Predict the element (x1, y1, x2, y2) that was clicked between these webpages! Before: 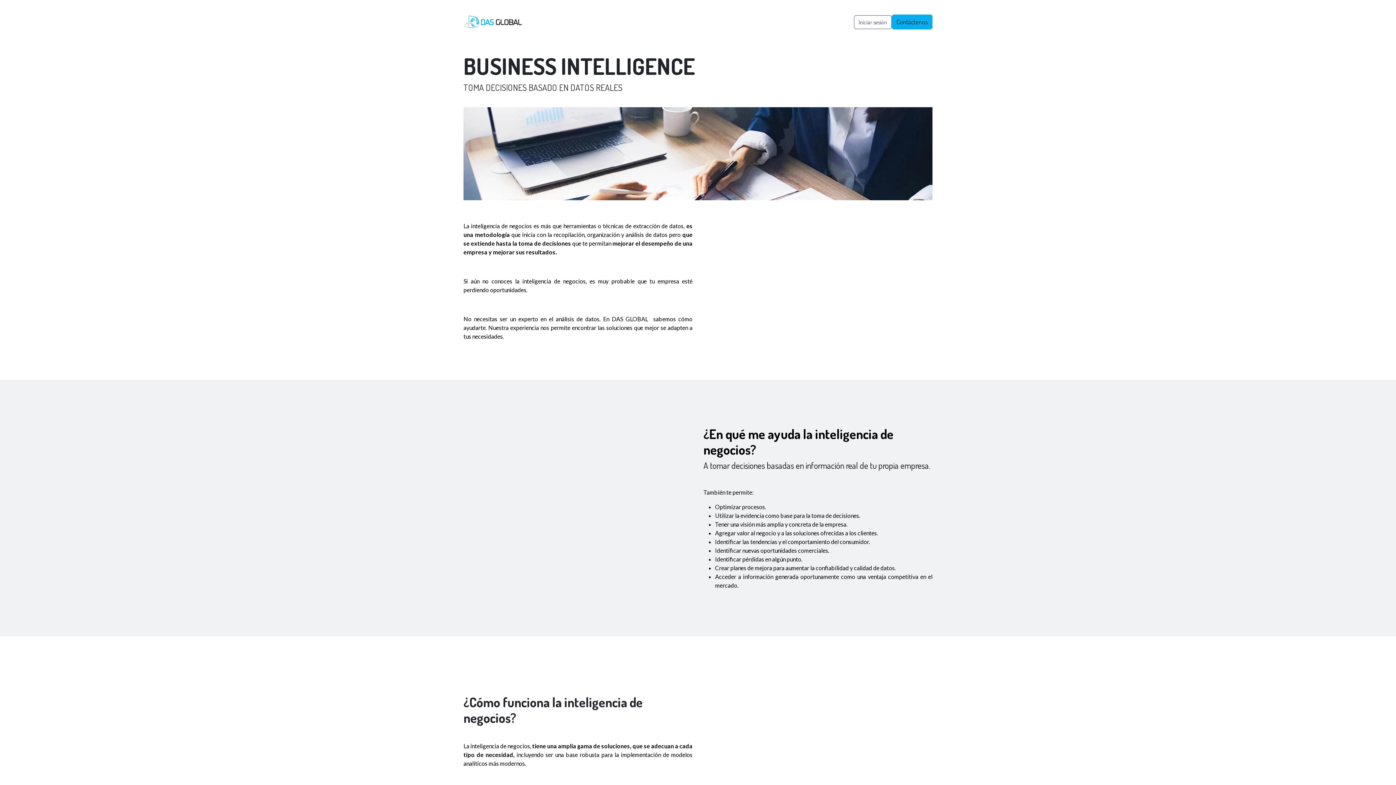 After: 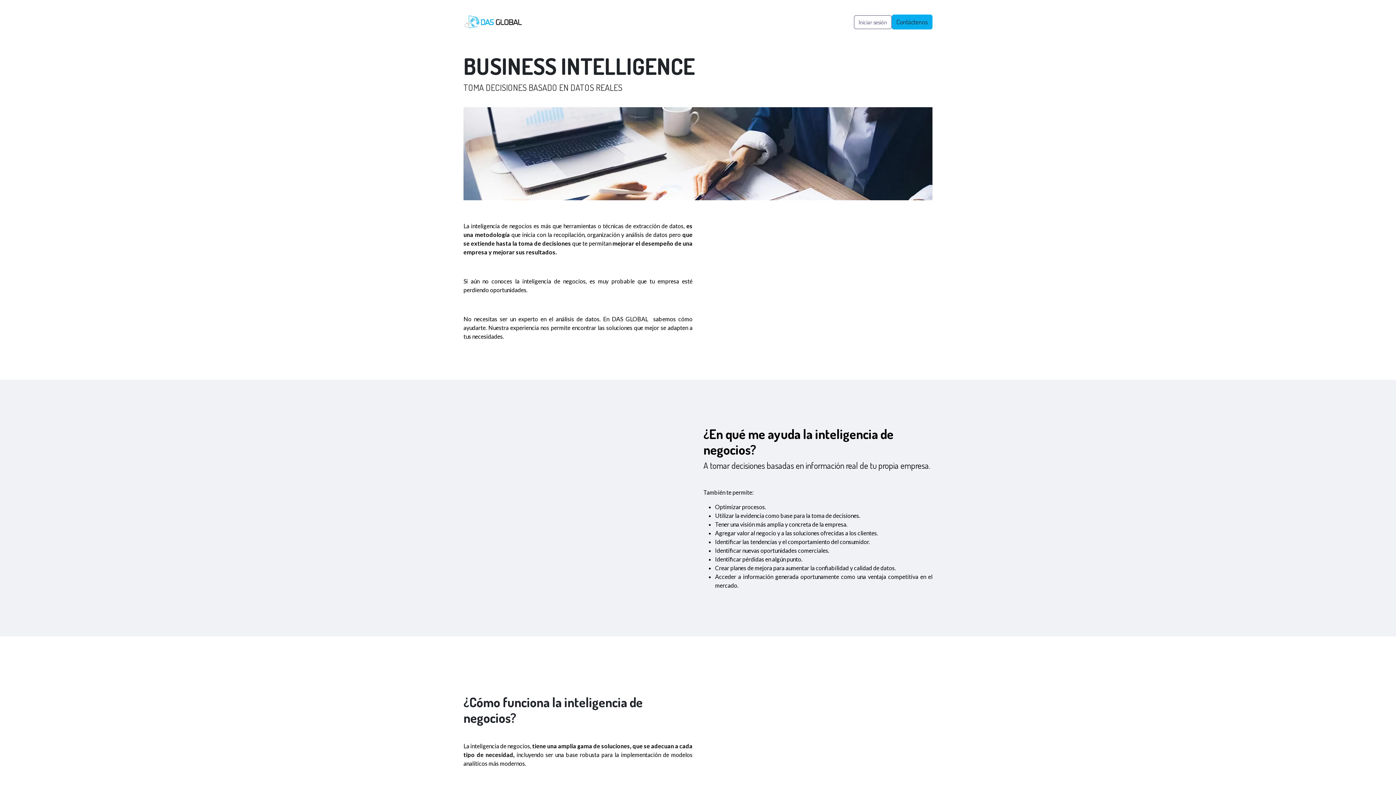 Action: label: Servicios  bbox: (696, 11, 734, 32)